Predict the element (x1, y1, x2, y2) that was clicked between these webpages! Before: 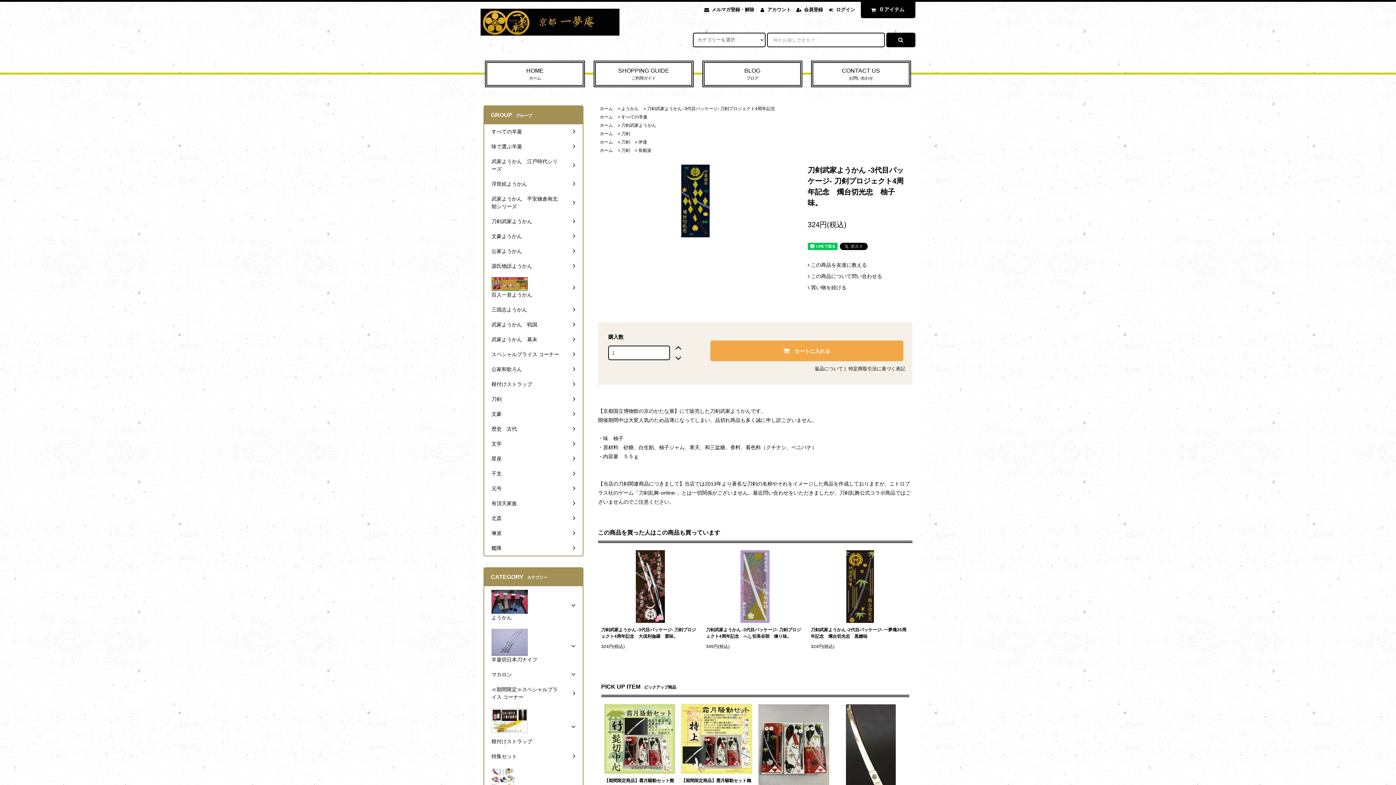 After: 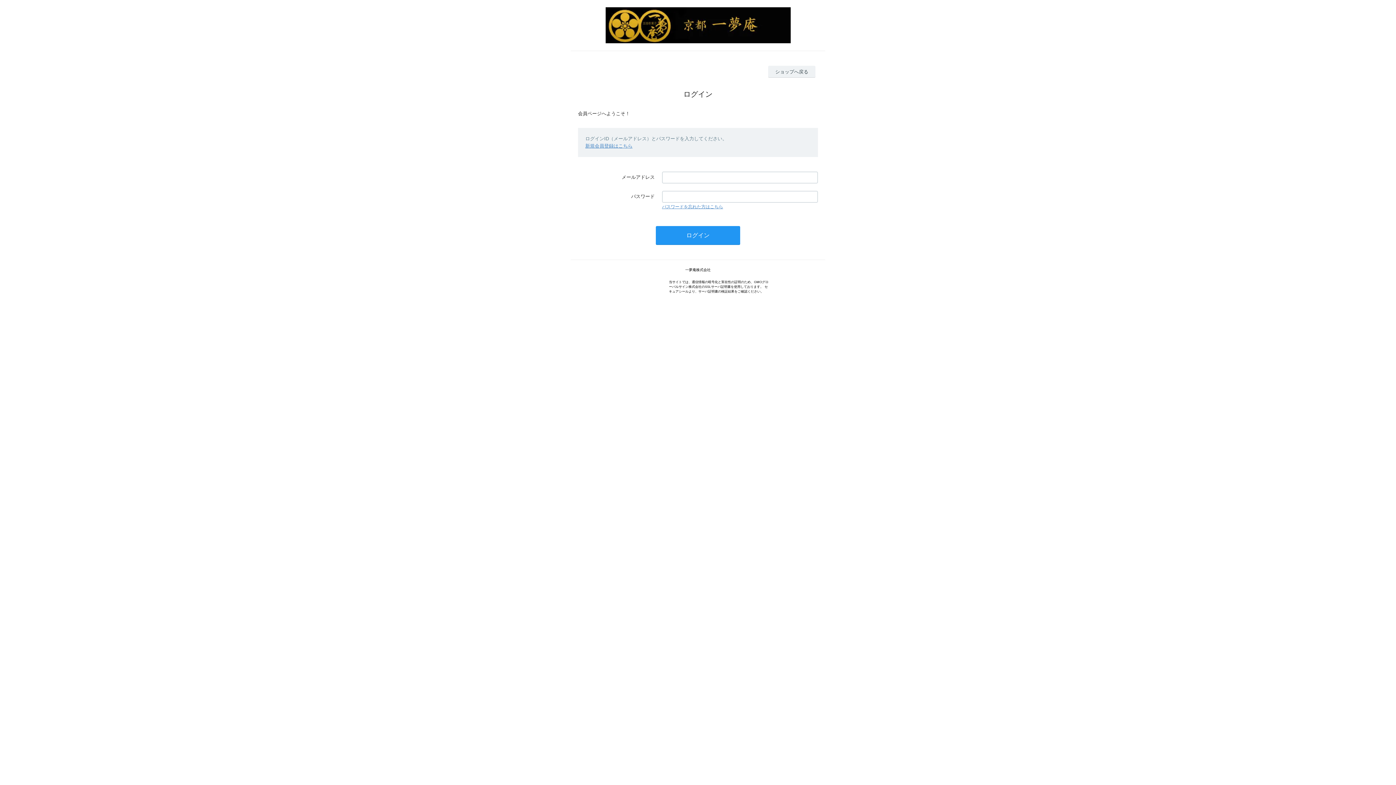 Action: bbox: (767, 6, 791, 12) label: アカウント